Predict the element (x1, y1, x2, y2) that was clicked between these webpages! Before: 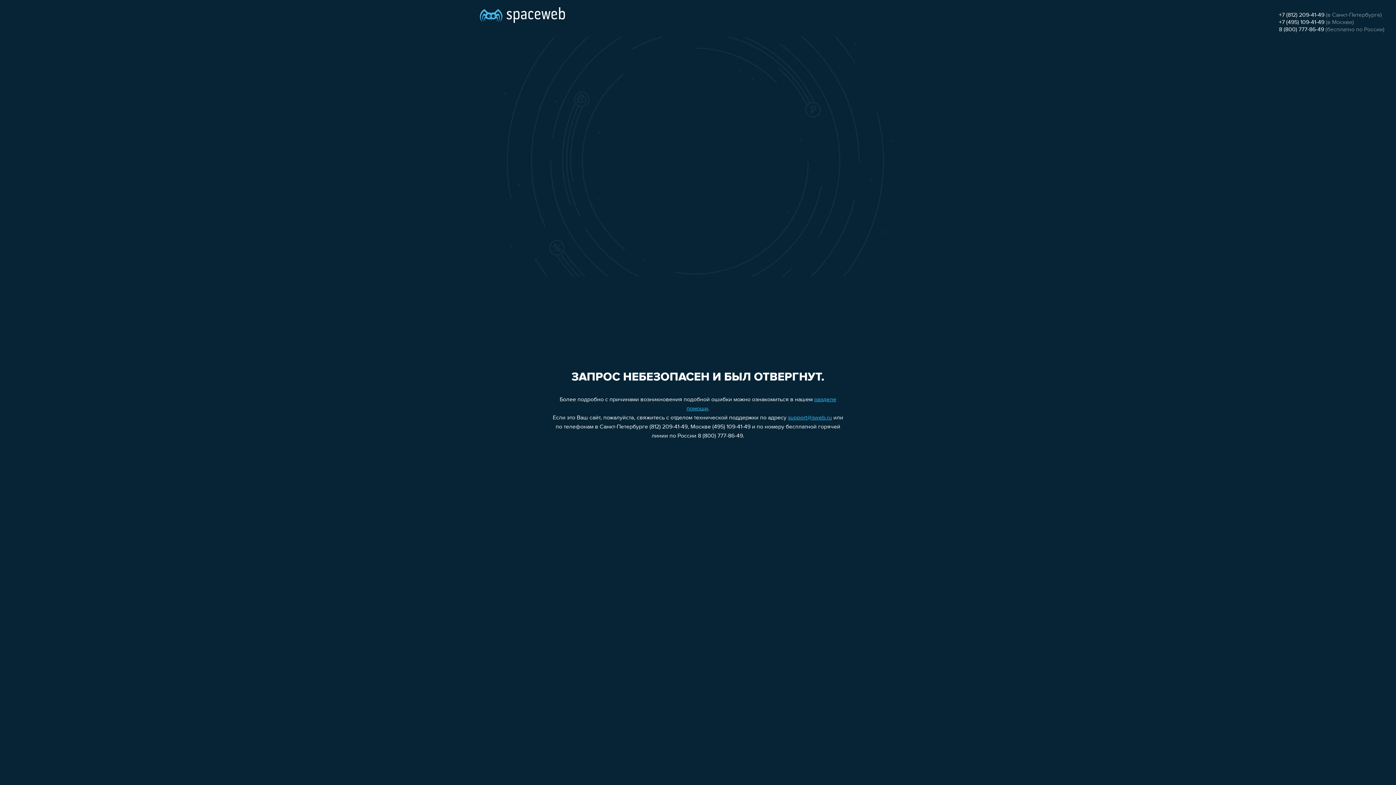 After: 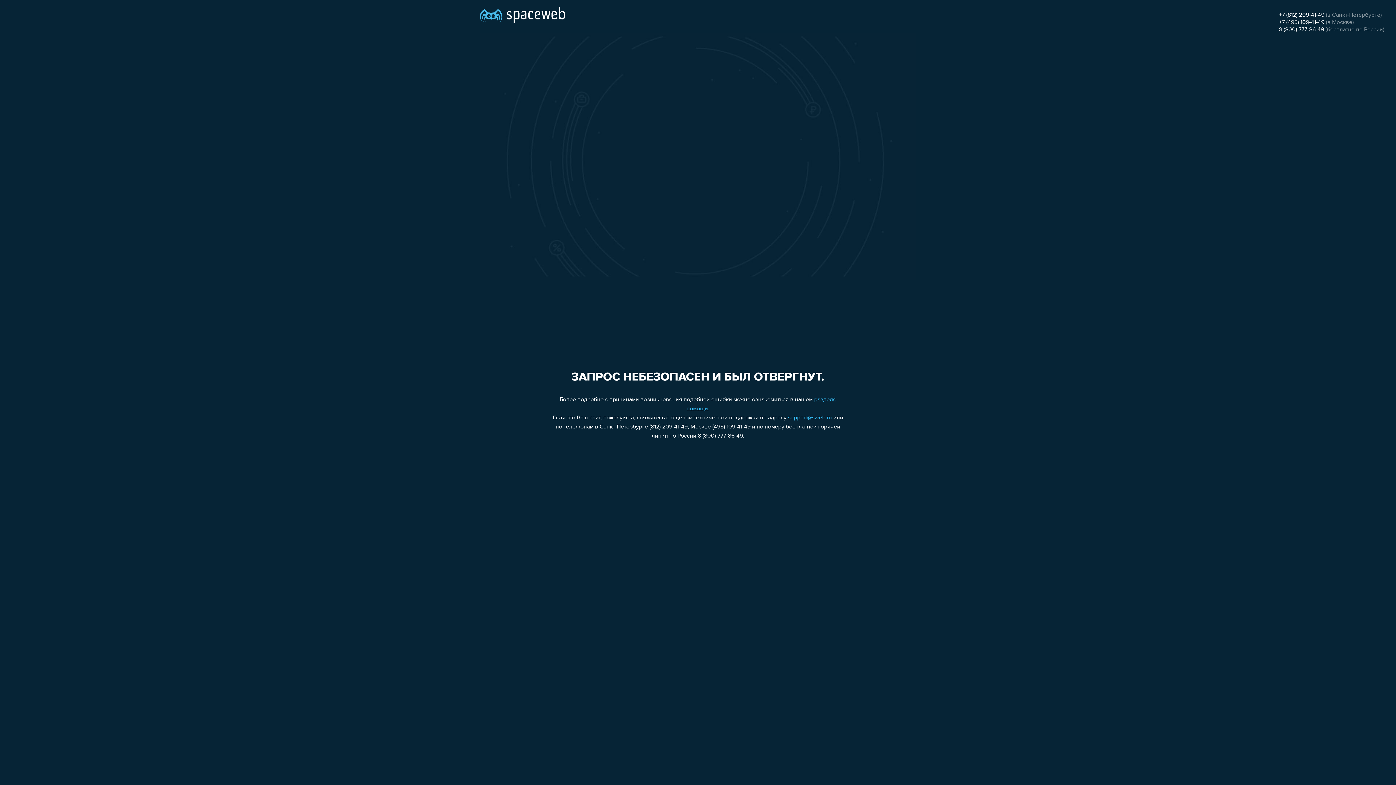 Action: bbox: (788, 415, 832, 421) label: support@sweb.ru